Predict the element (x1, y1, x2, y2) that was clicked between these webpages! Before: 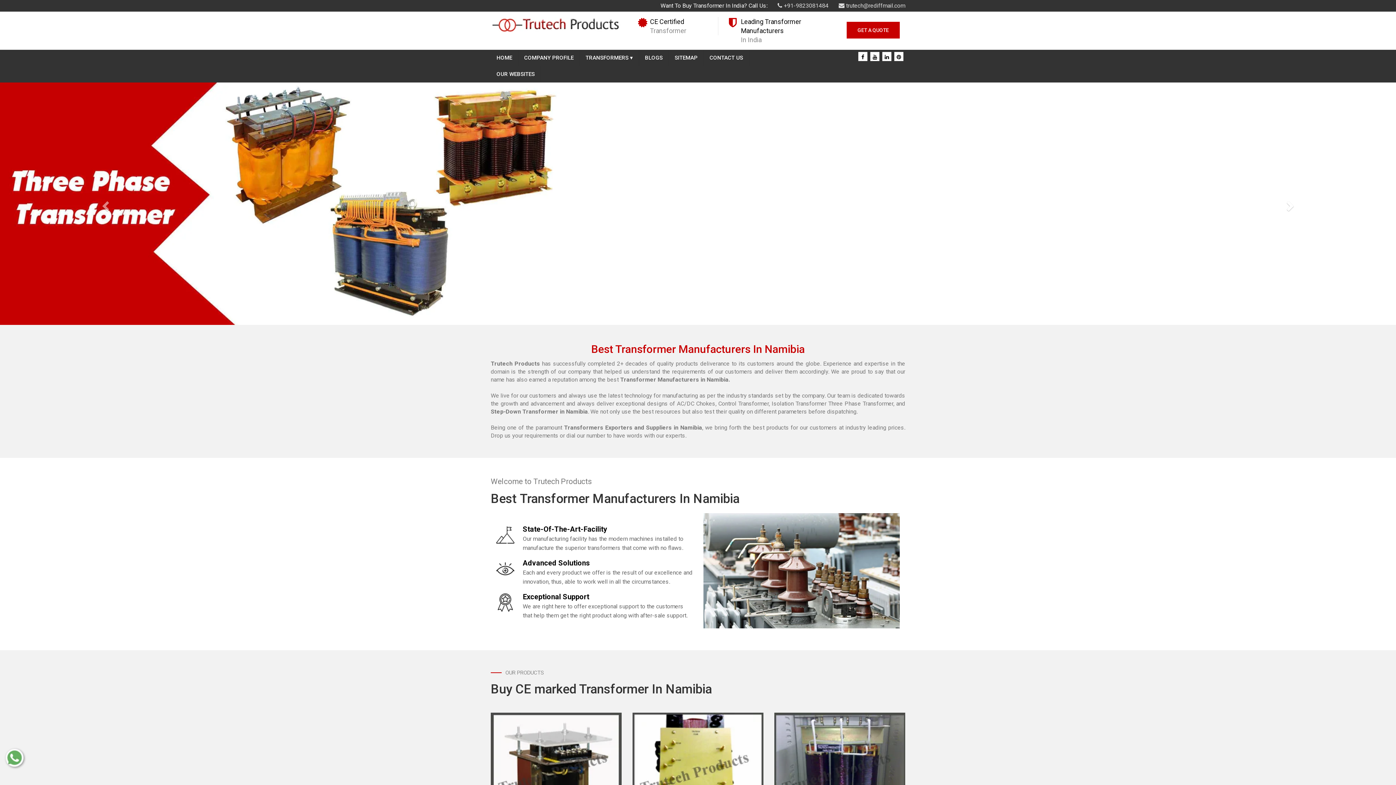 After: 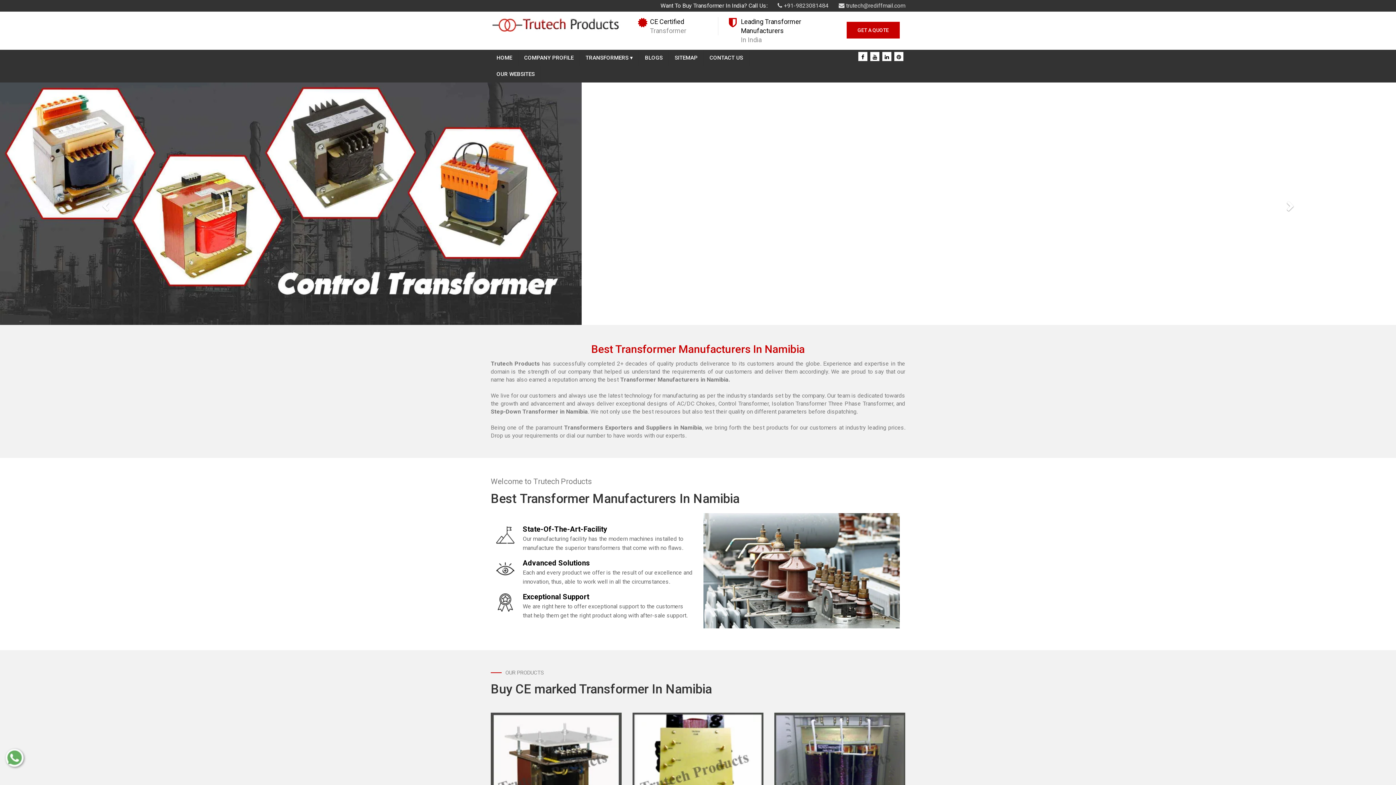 Action: label: Next bbox: (1186, 82, 1396, 325)